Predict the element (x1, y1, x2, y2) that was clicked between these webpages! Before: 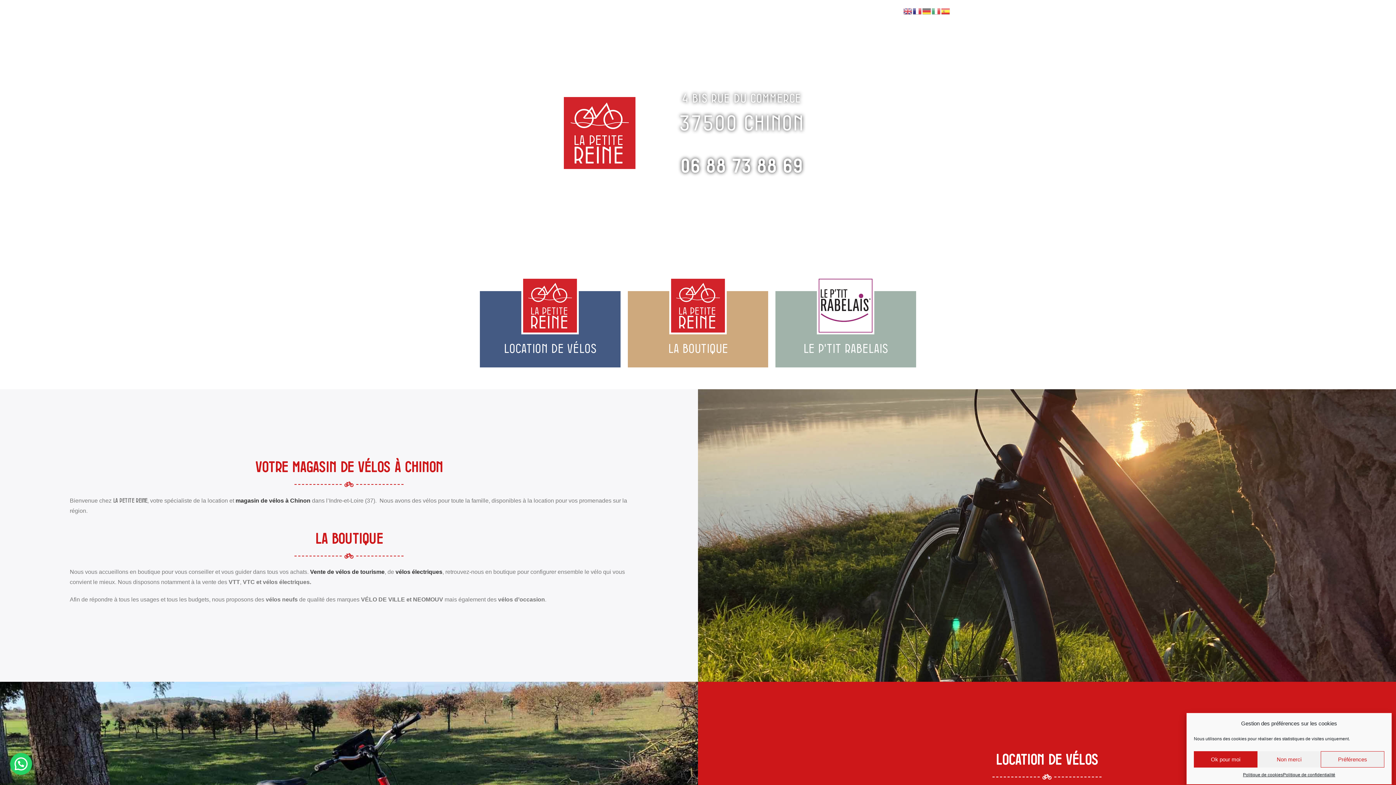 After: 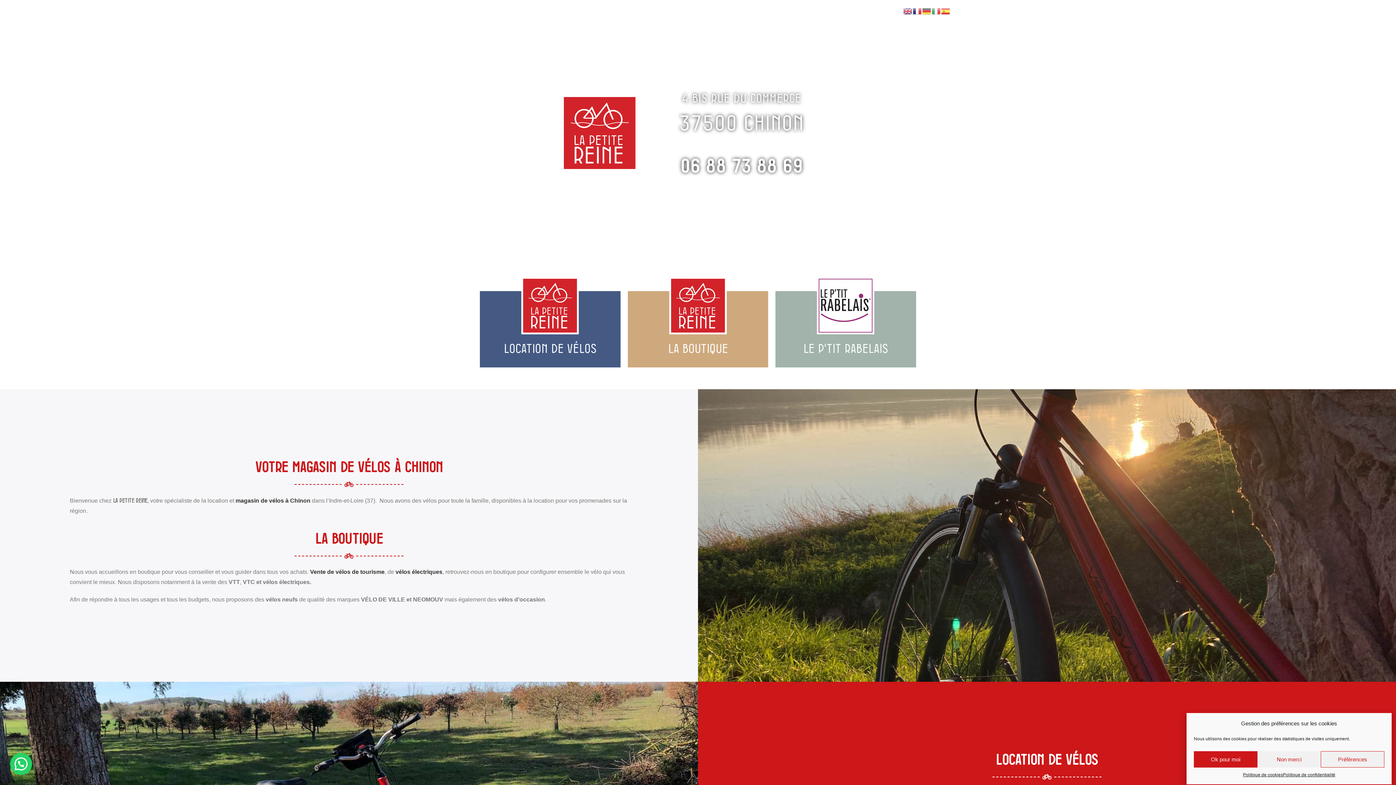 Action: bbox: (395, 569, 442, 575) label: vélos électriques